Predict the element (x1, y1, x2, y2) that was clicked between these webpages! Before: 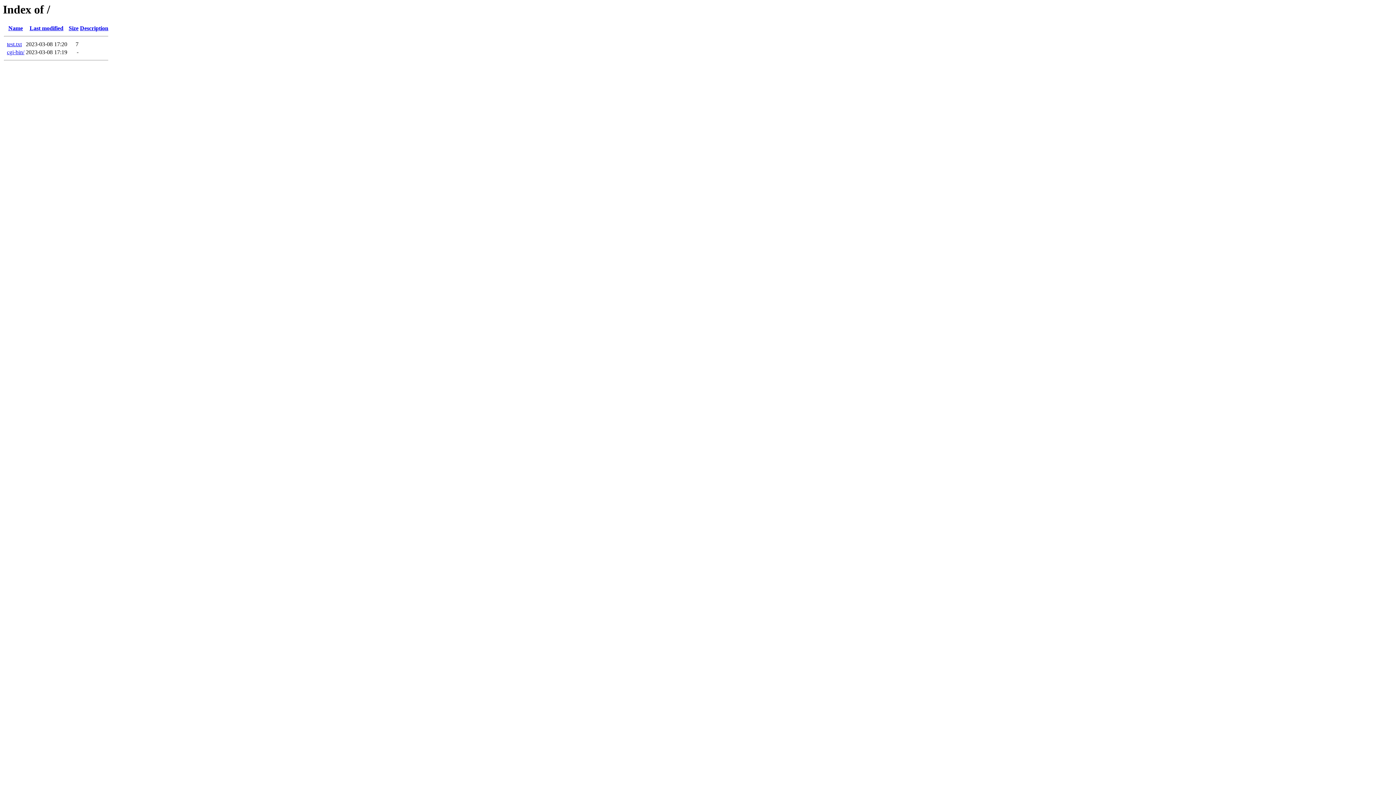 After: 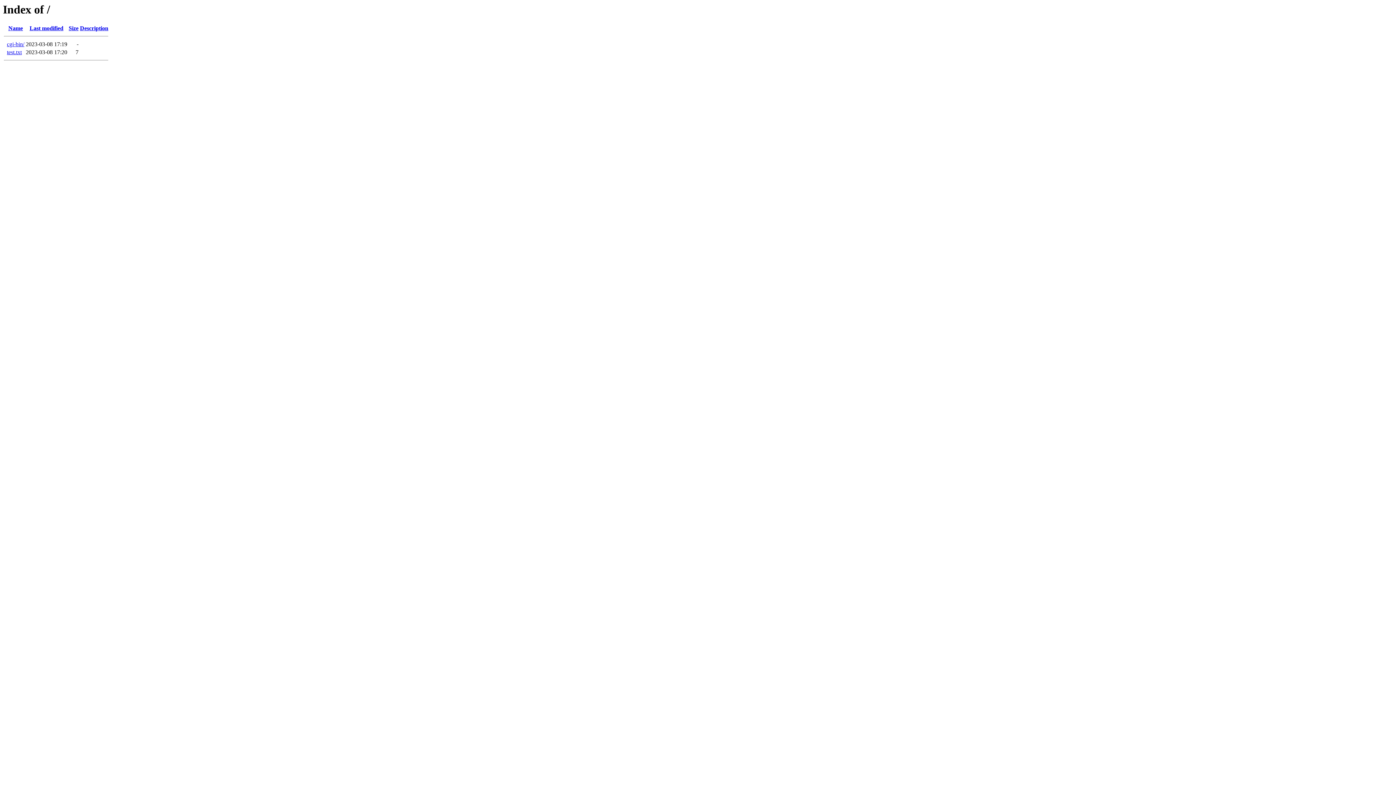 Action: label: Size bbox: (68, 25, 78, 31)